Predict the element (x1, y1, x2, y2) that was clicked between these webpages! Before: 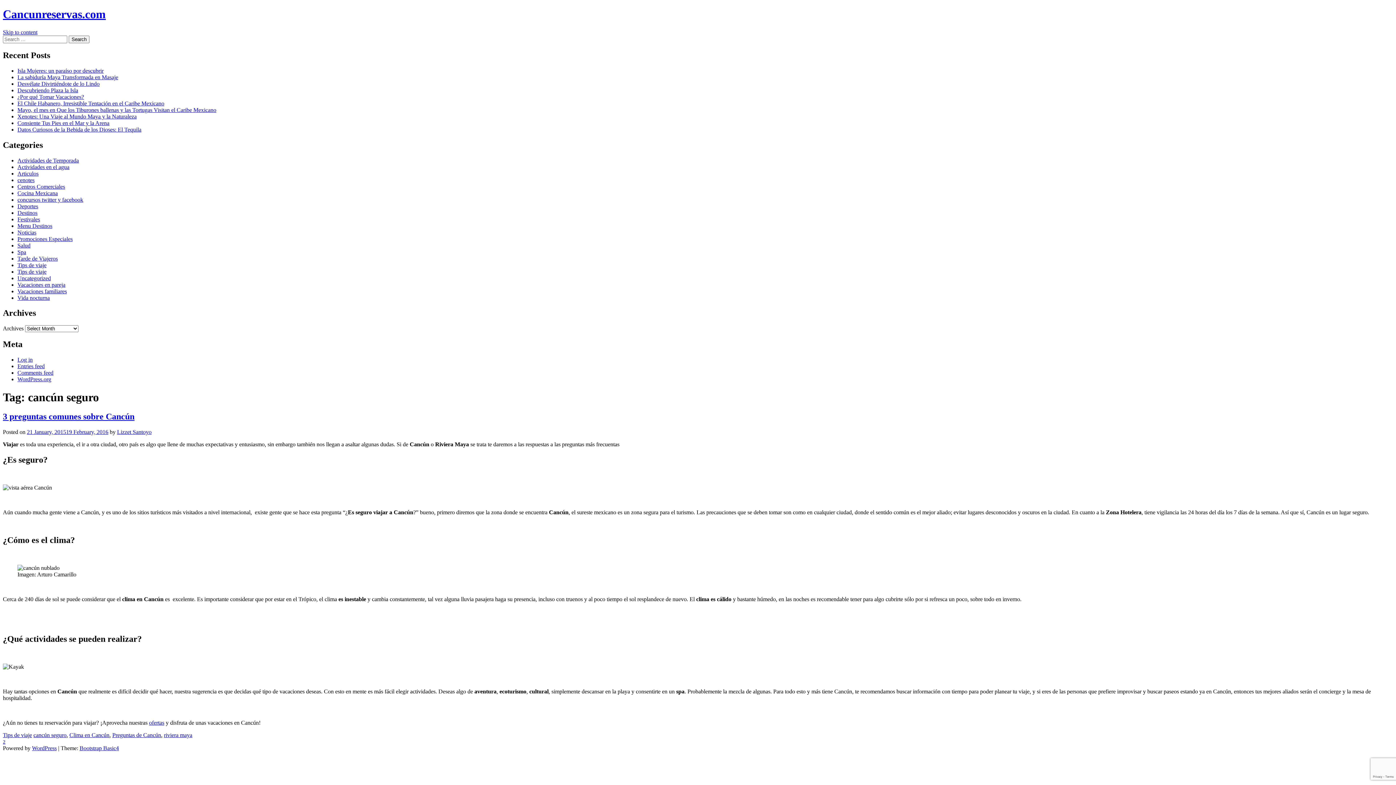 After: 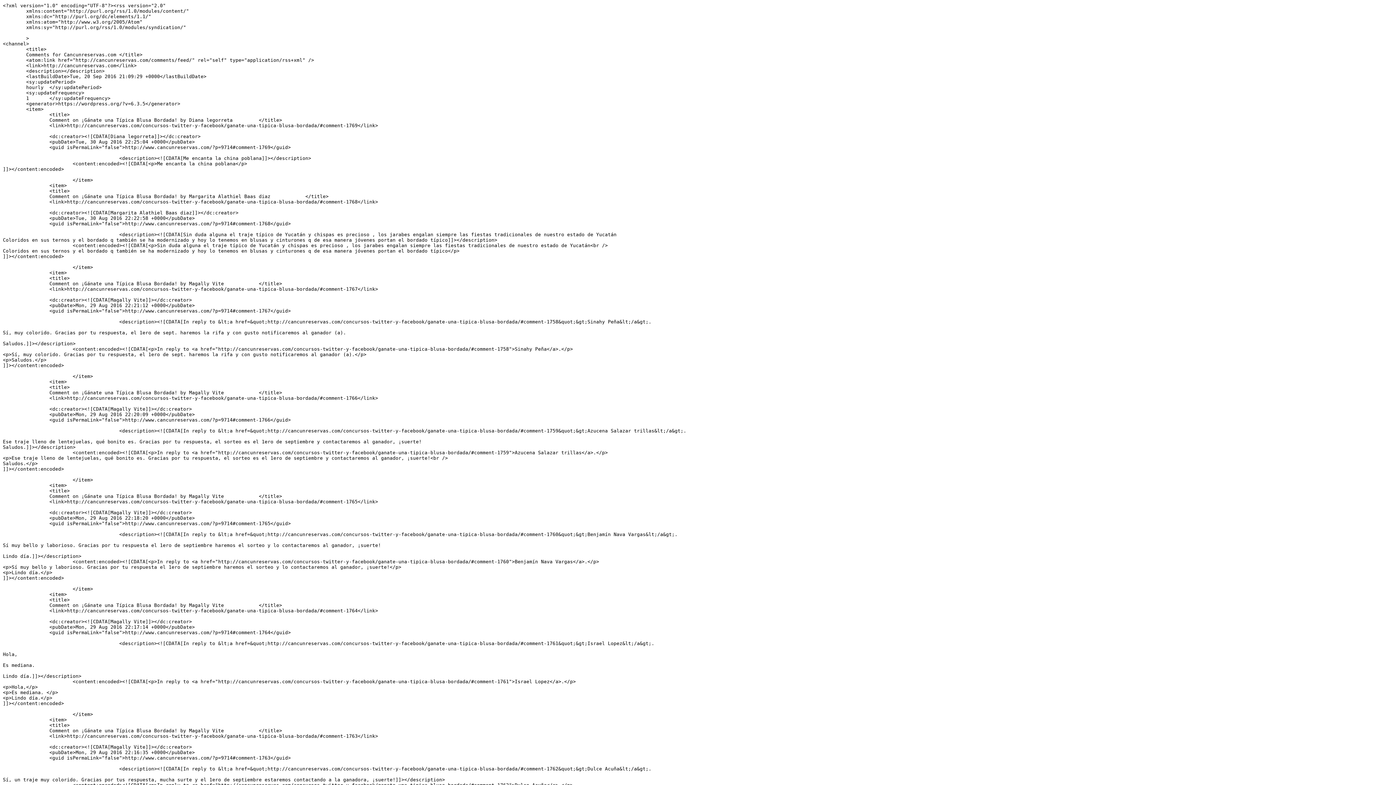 Action: label: Comments feed bbox: (17, 369, 53, 376)